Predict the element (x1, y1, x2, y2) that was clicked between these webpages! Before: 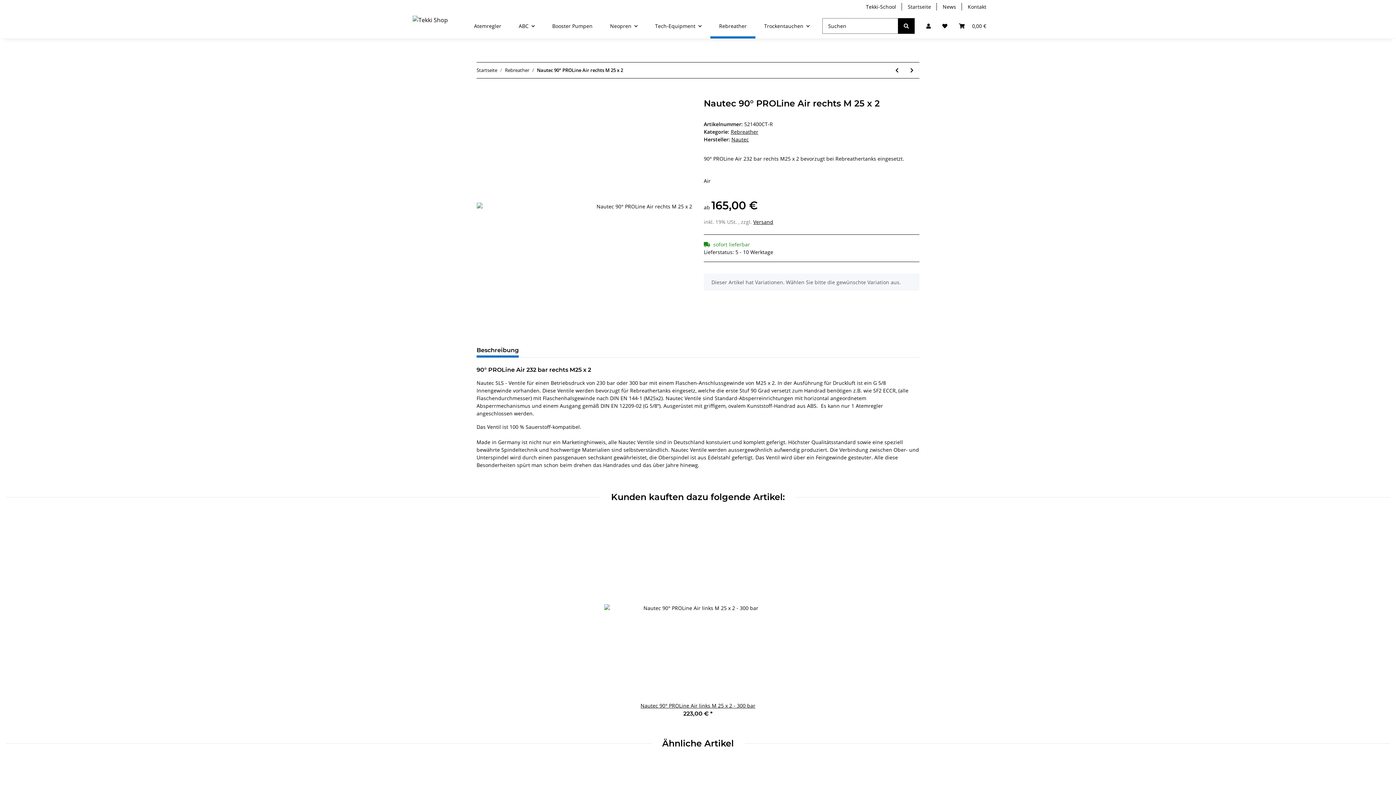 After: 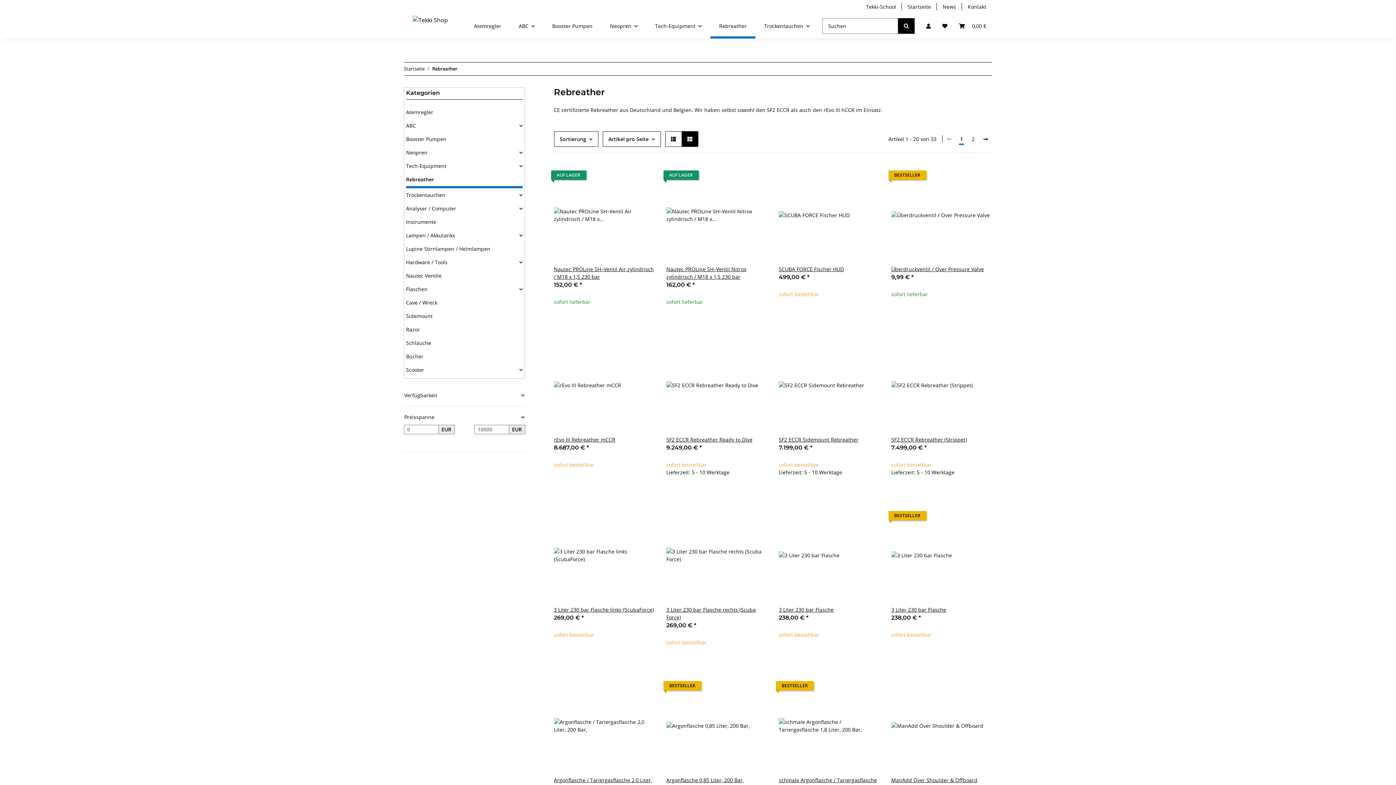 Action: bbox: (710, 13, 755, 38) label: Rebreather